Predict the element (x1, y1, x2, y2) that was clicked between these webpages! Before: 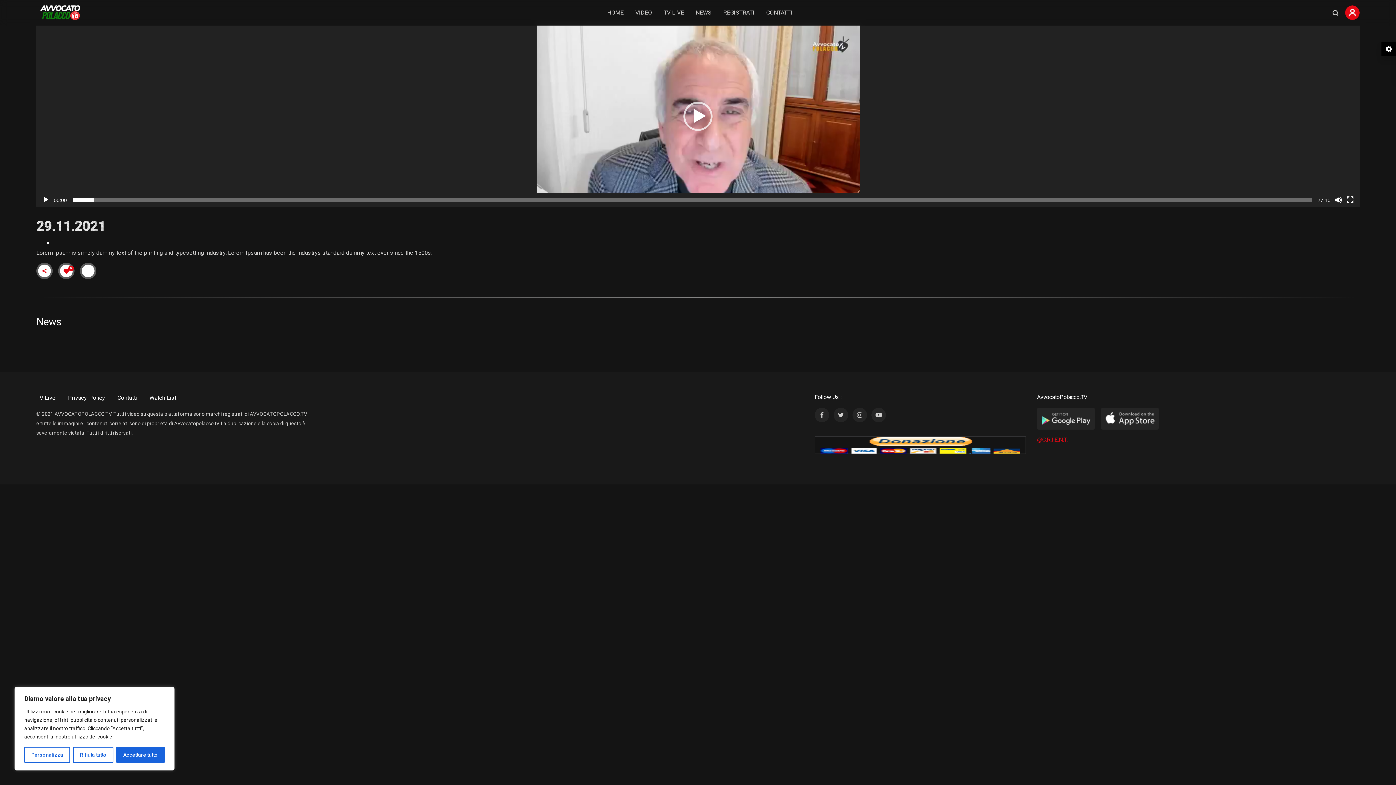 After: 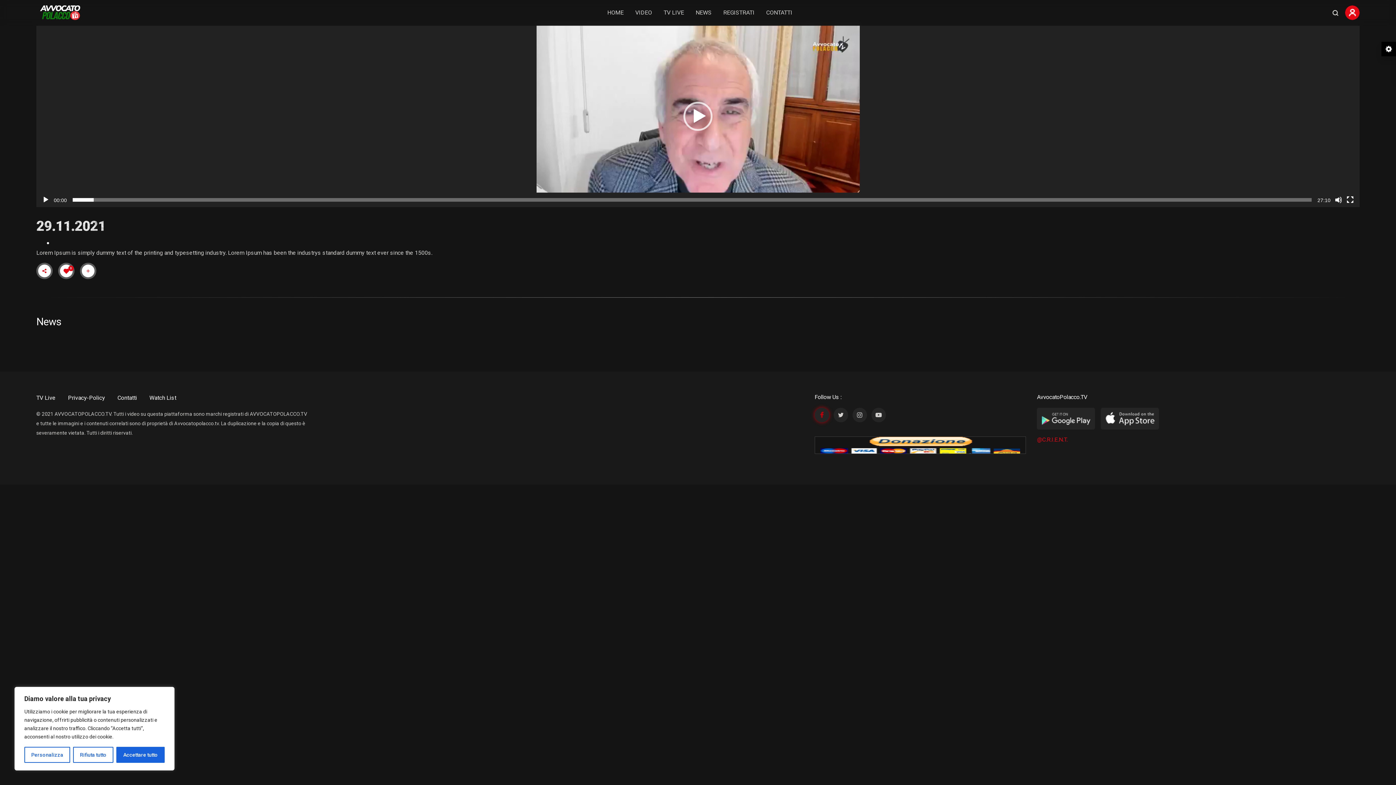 Action: bbox: (814, 408, 829, 422)